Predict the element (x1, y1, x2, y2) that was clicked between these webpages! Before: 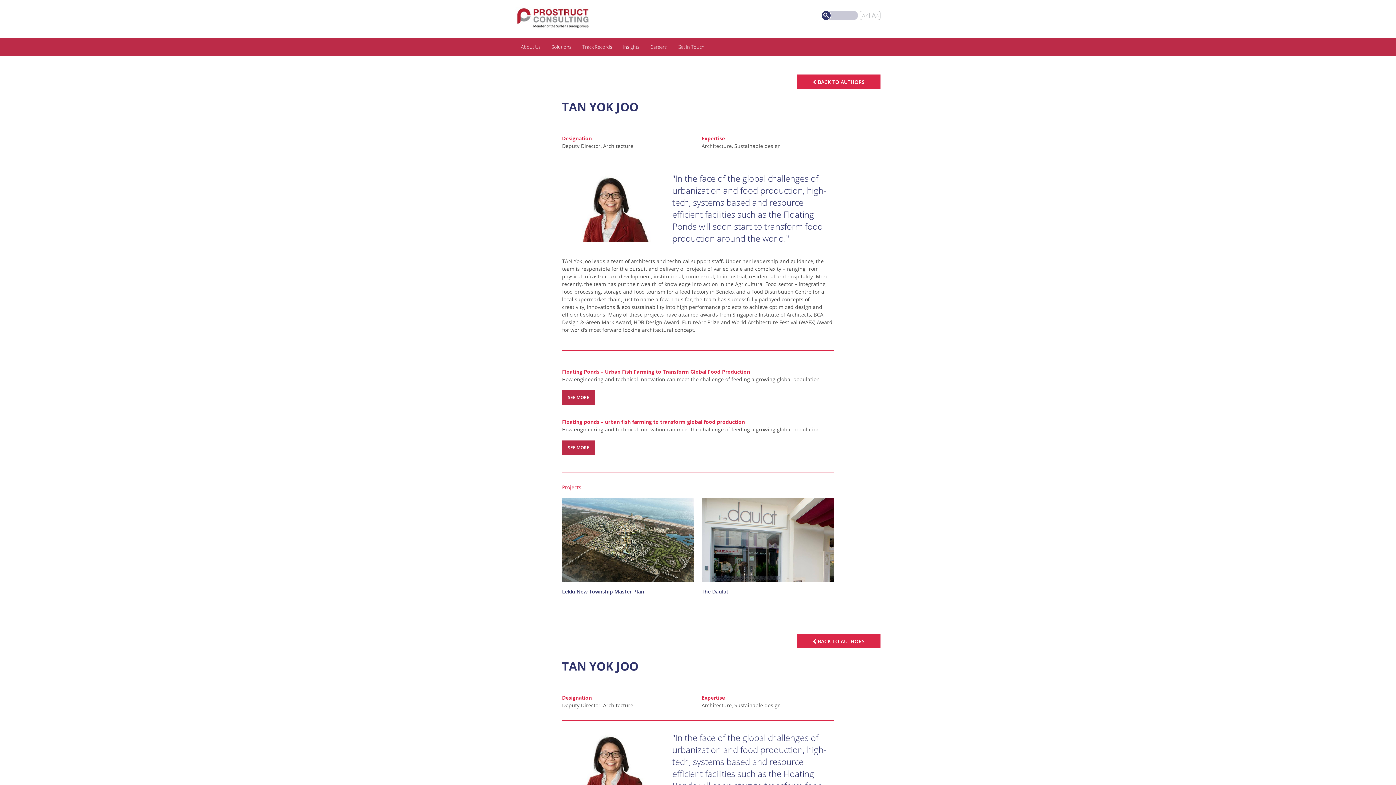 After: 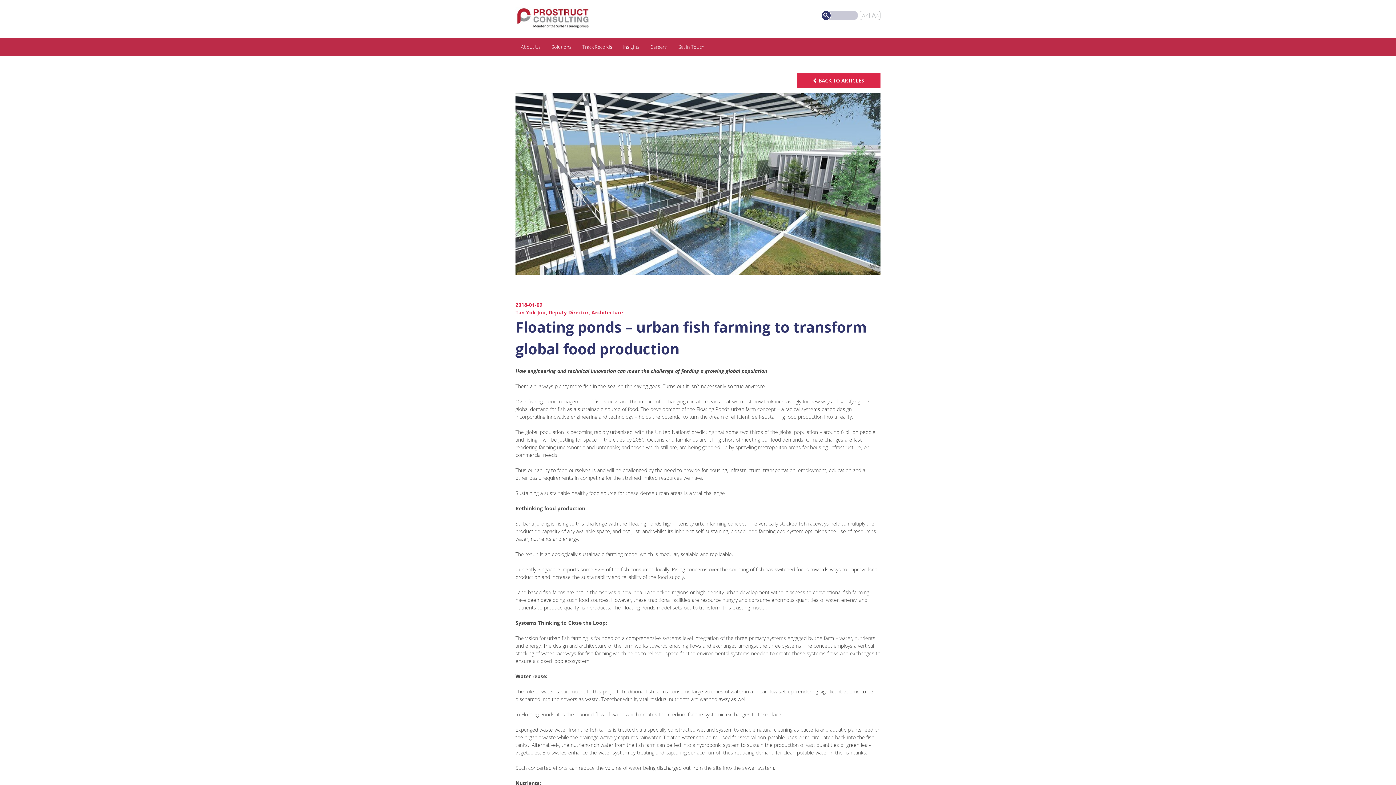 Action: label: SEE MORE bbox: (562, 390, 595, 405)